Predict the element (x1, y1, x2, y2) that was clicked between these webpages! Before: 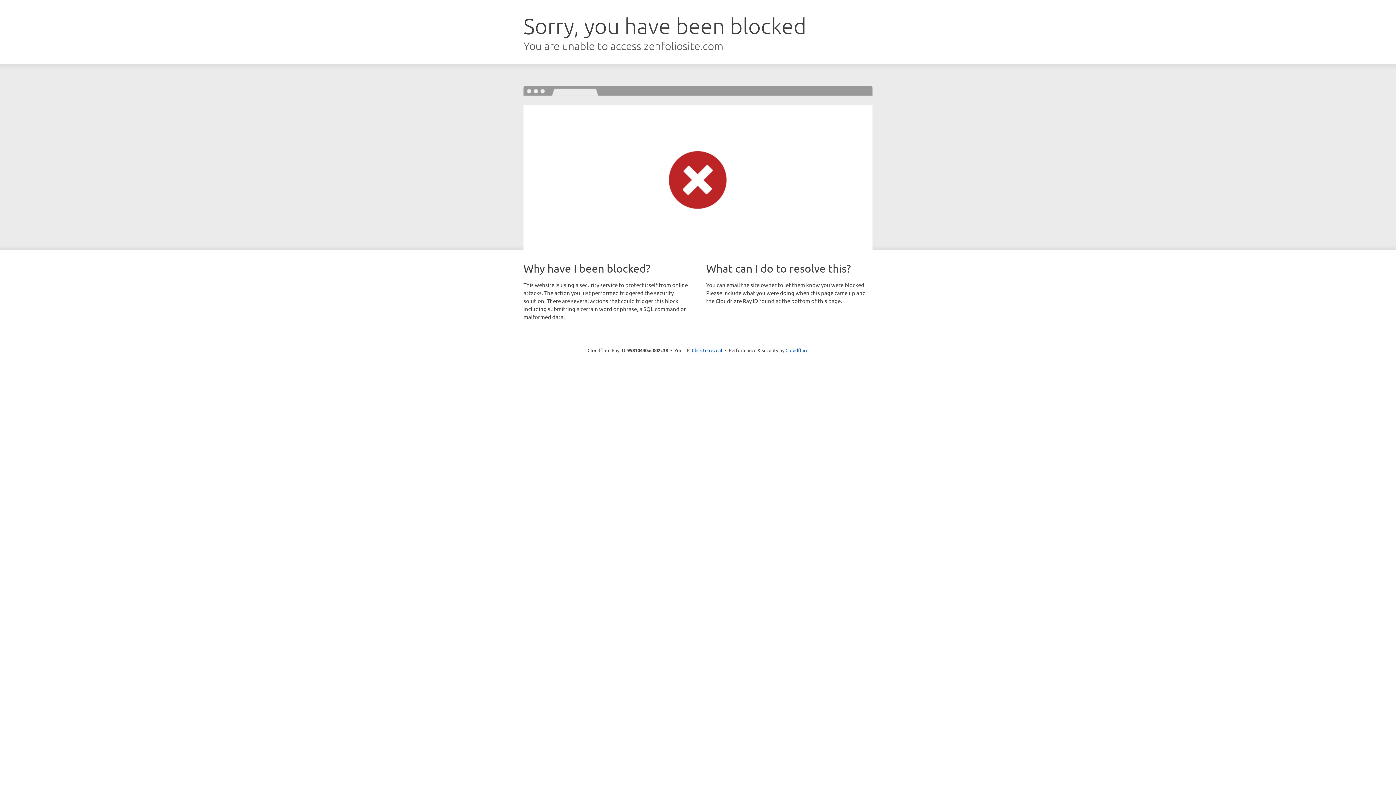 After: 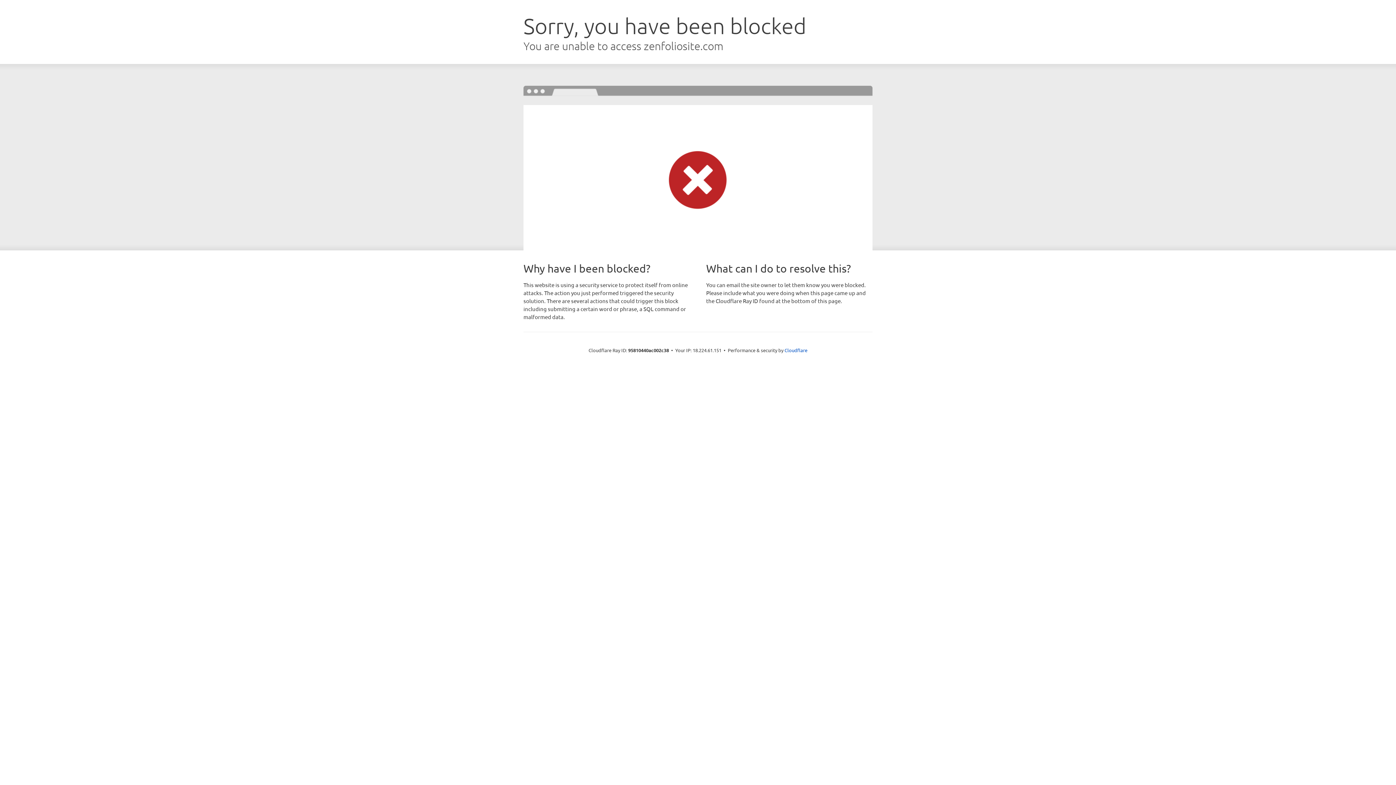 Action: bbox: (692, 346, 722, 353) label: Click to reveal